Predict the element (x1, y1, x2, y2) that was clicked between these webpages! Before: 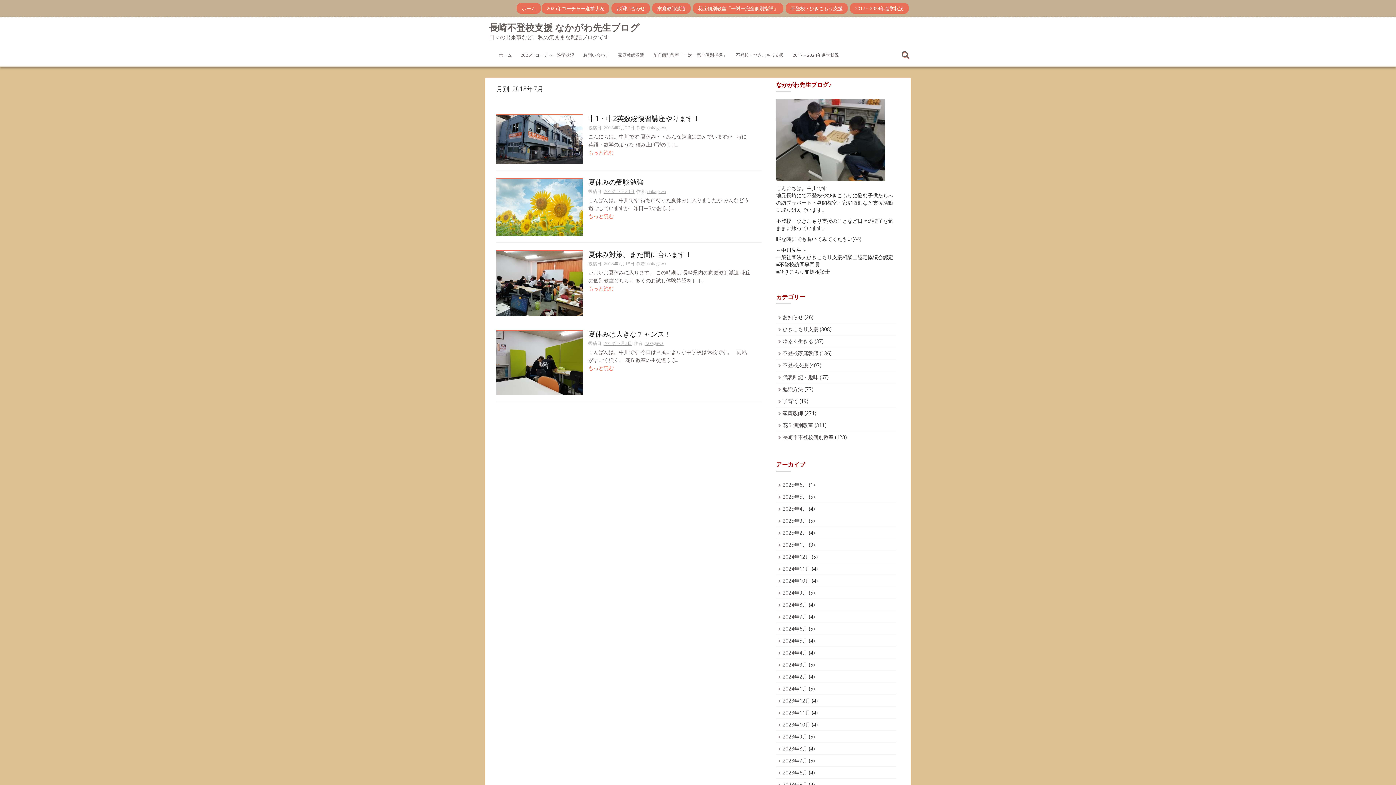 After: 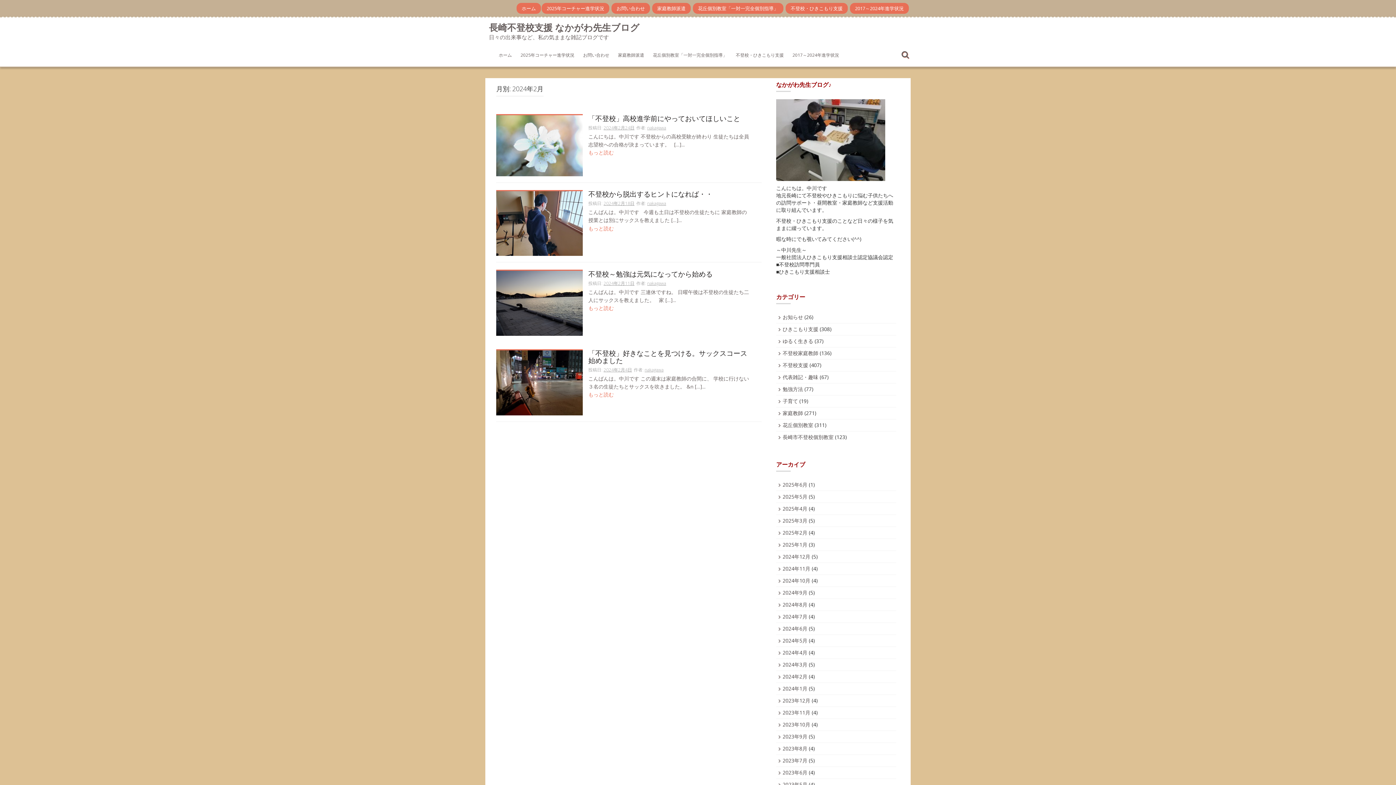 Action: bbox: (782, 673, 807, 680) label: 2024年2月